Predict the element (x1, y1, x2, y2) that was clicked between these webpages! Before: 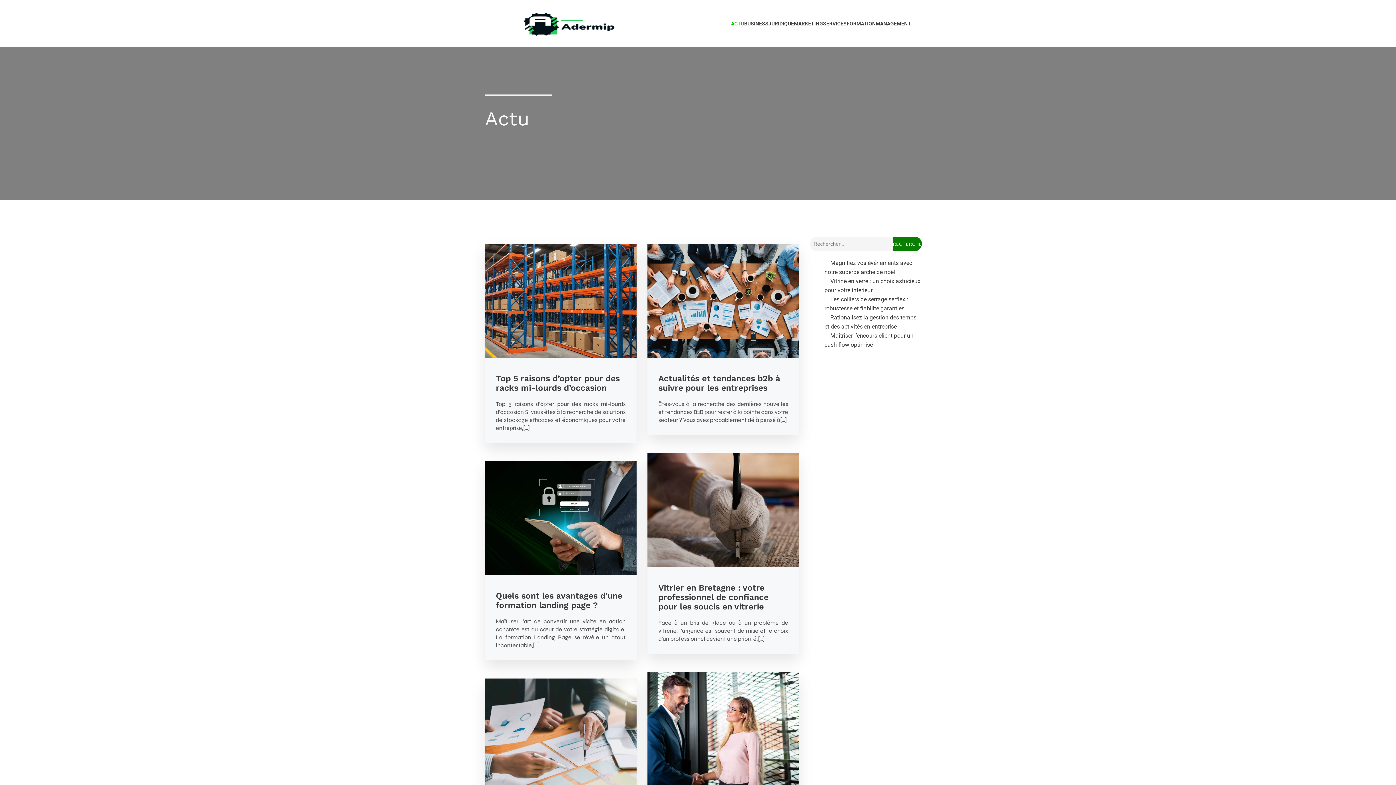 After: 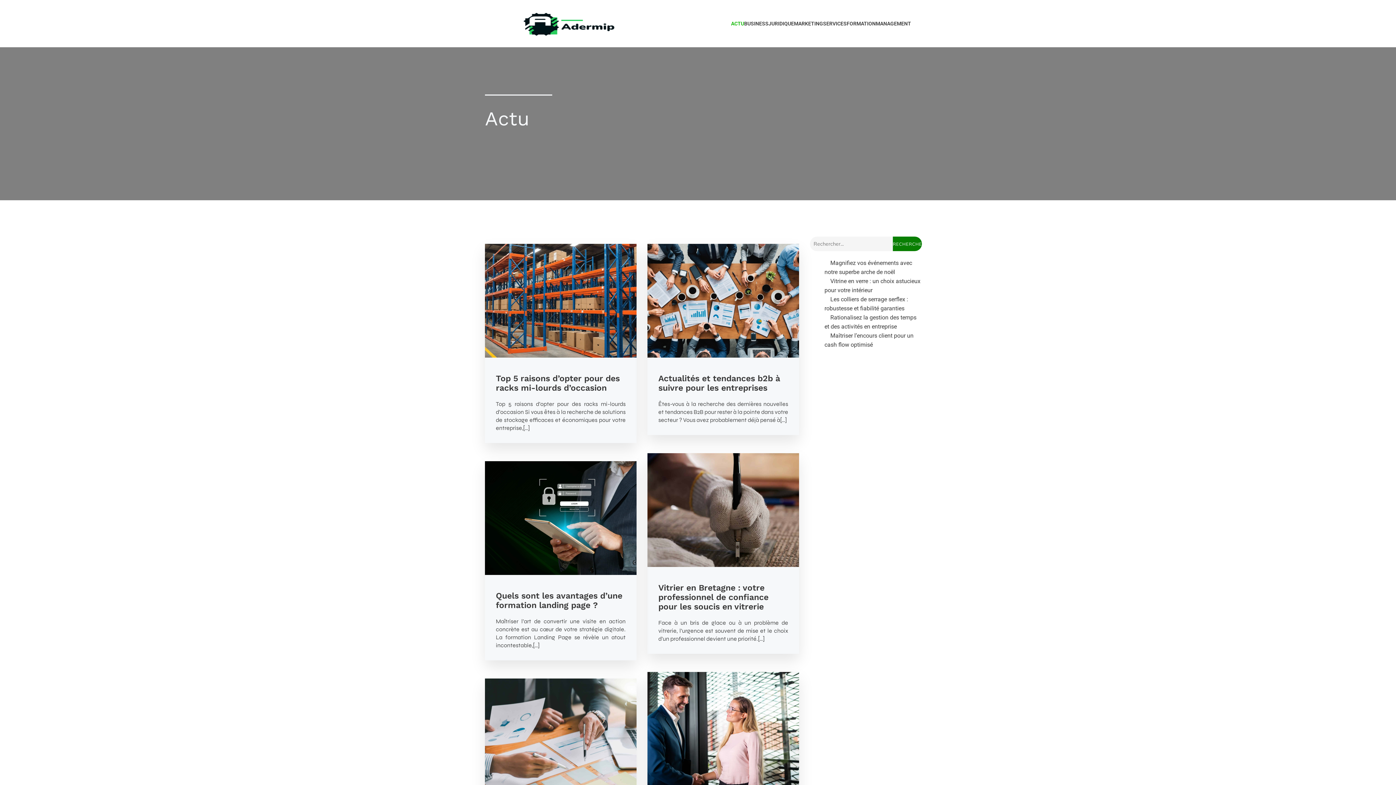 Action: bbox: (731, 16, 744, 31) label: ACTU